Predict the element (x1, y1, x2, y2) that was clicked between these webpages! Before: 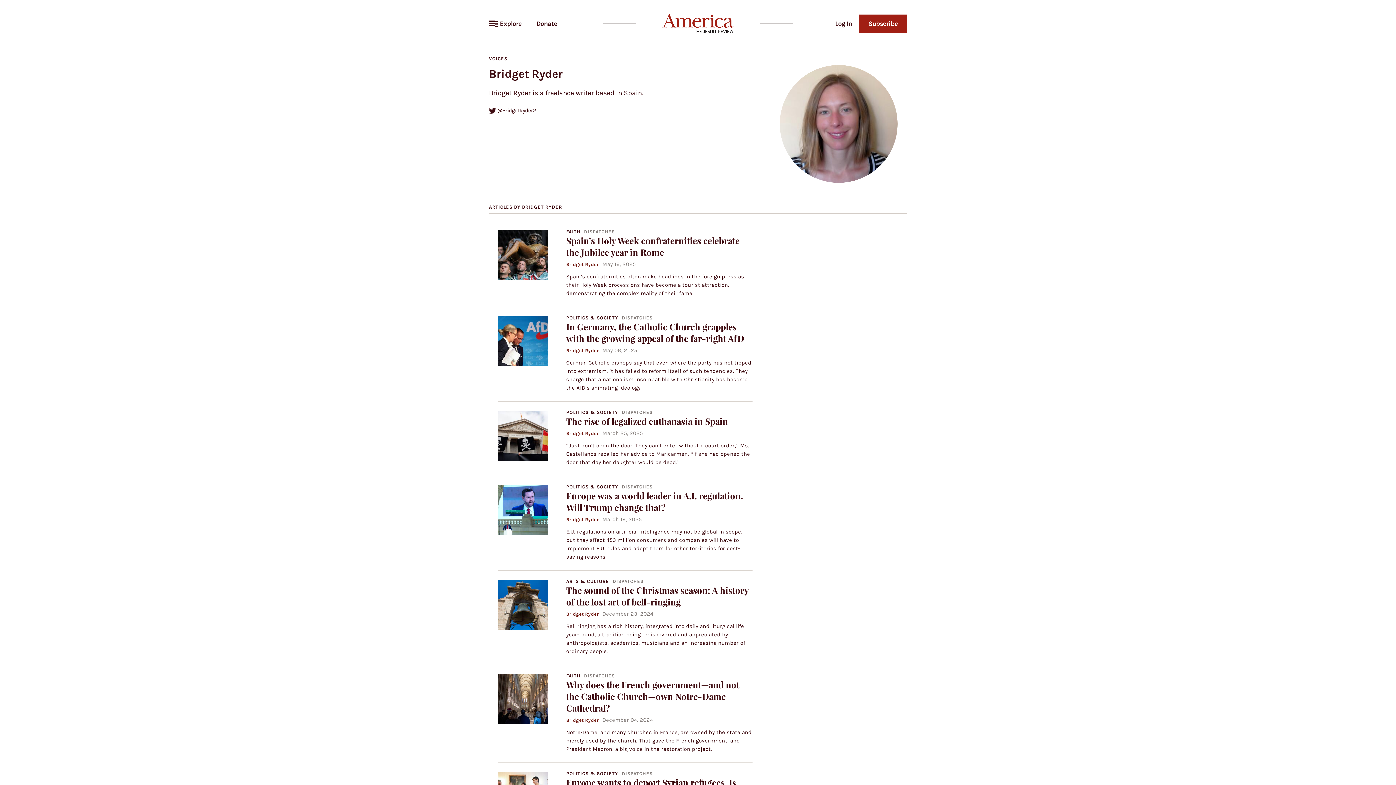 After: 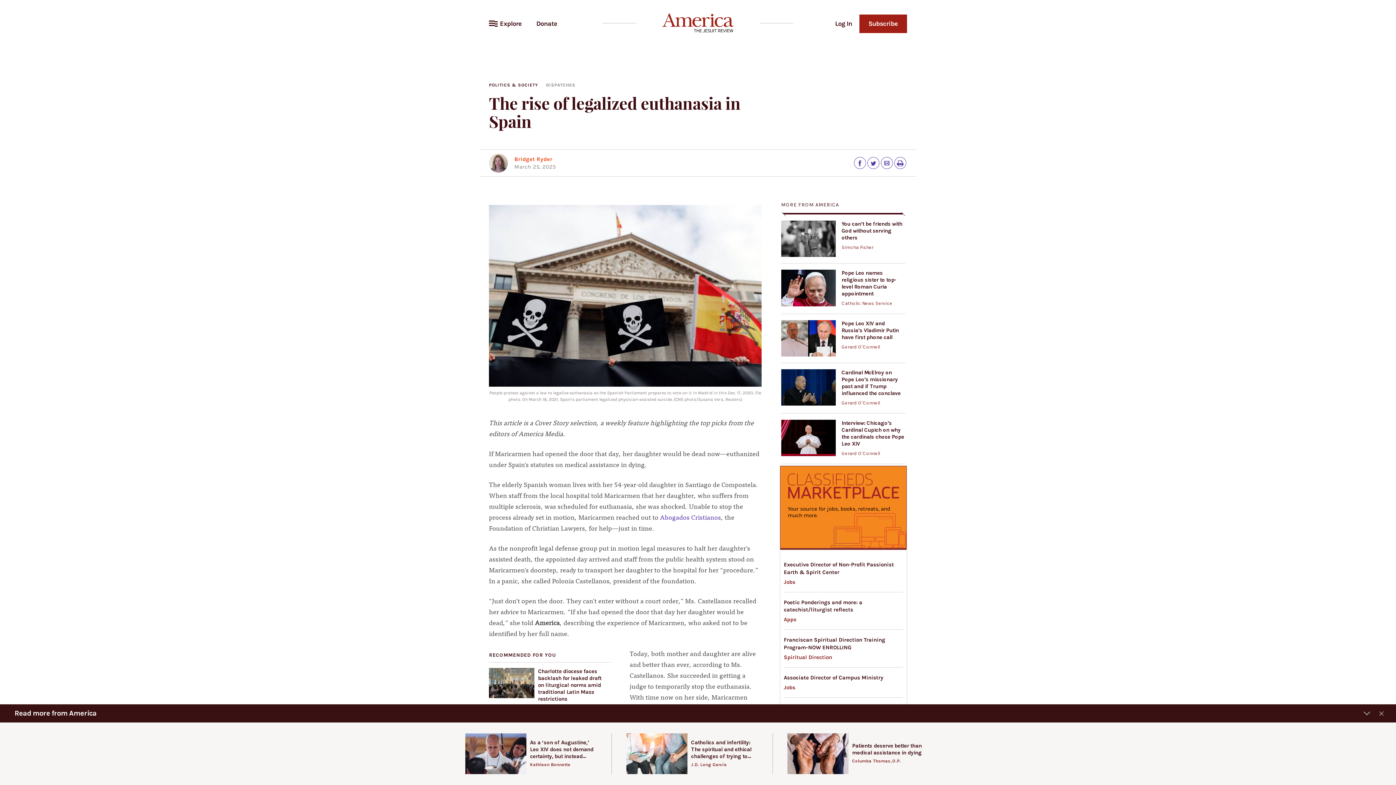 Action: bbox: (498, 435, 548, 441)